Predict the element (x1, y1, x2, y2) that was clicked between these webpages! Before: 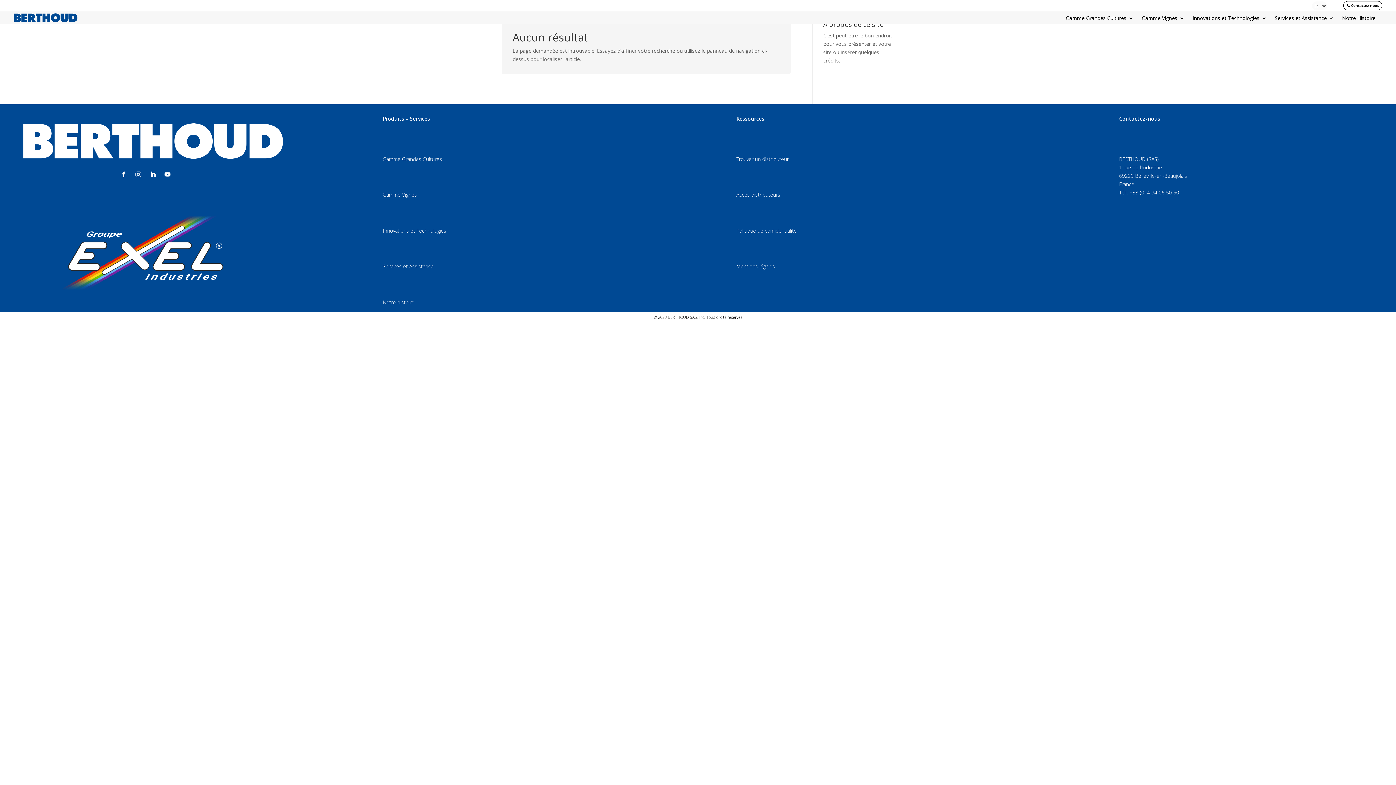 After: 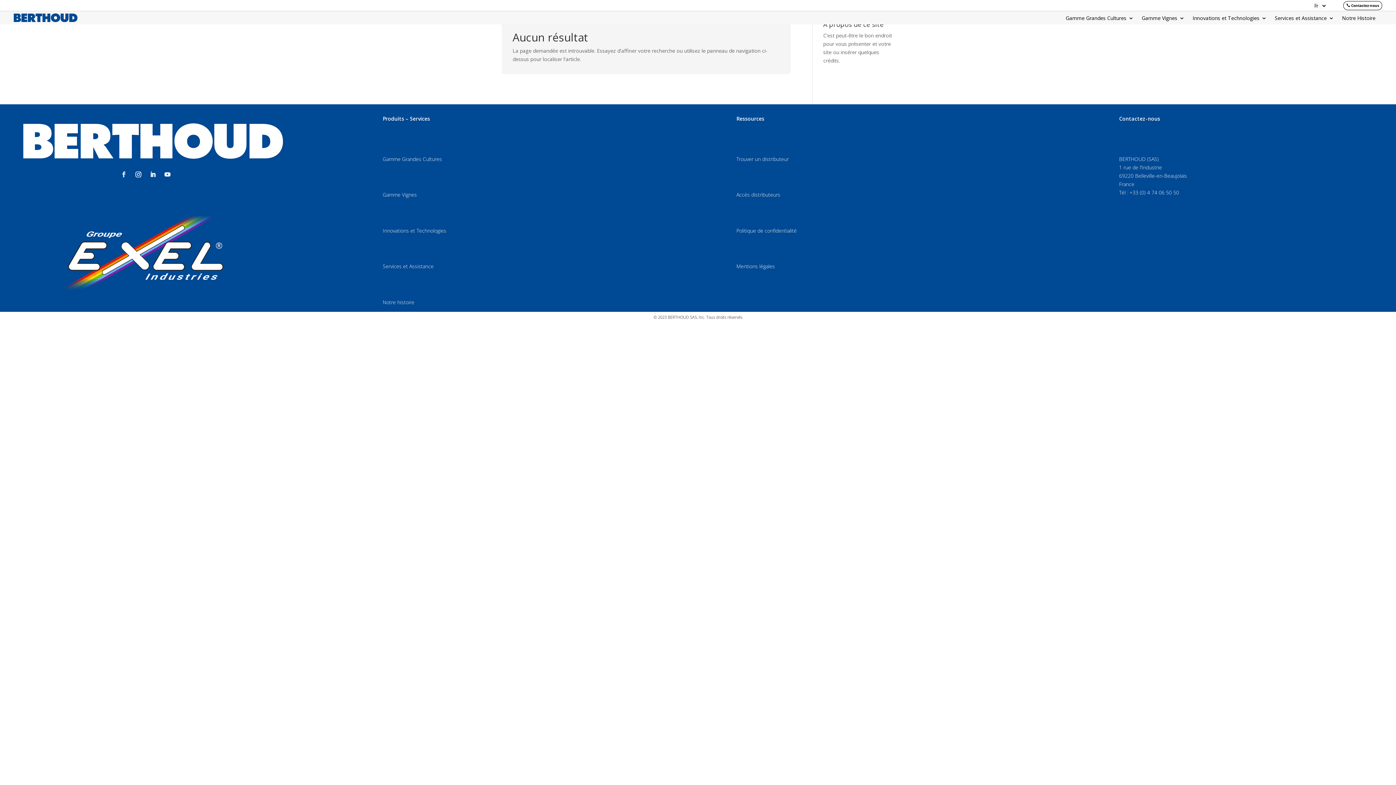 Action: bbox: (118, 168, 129, 180)